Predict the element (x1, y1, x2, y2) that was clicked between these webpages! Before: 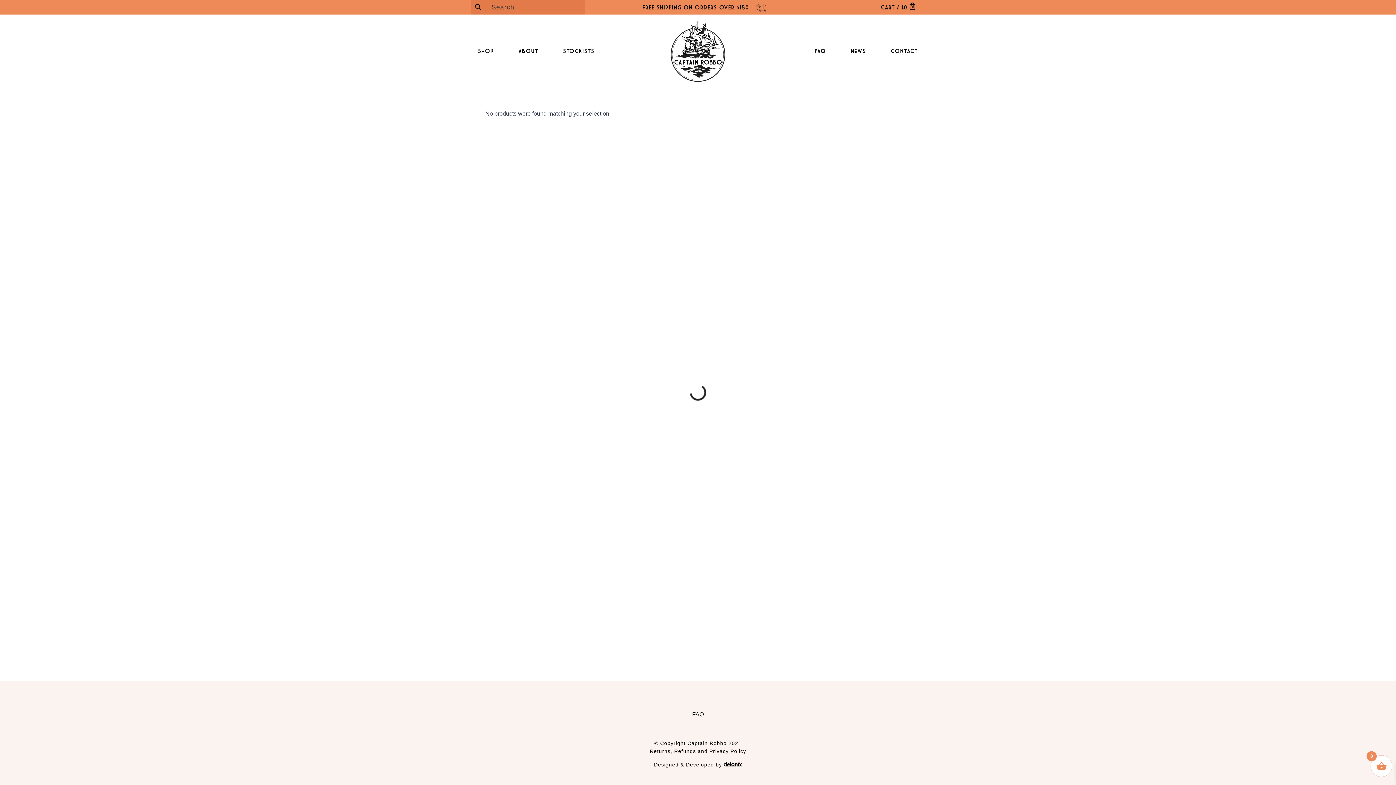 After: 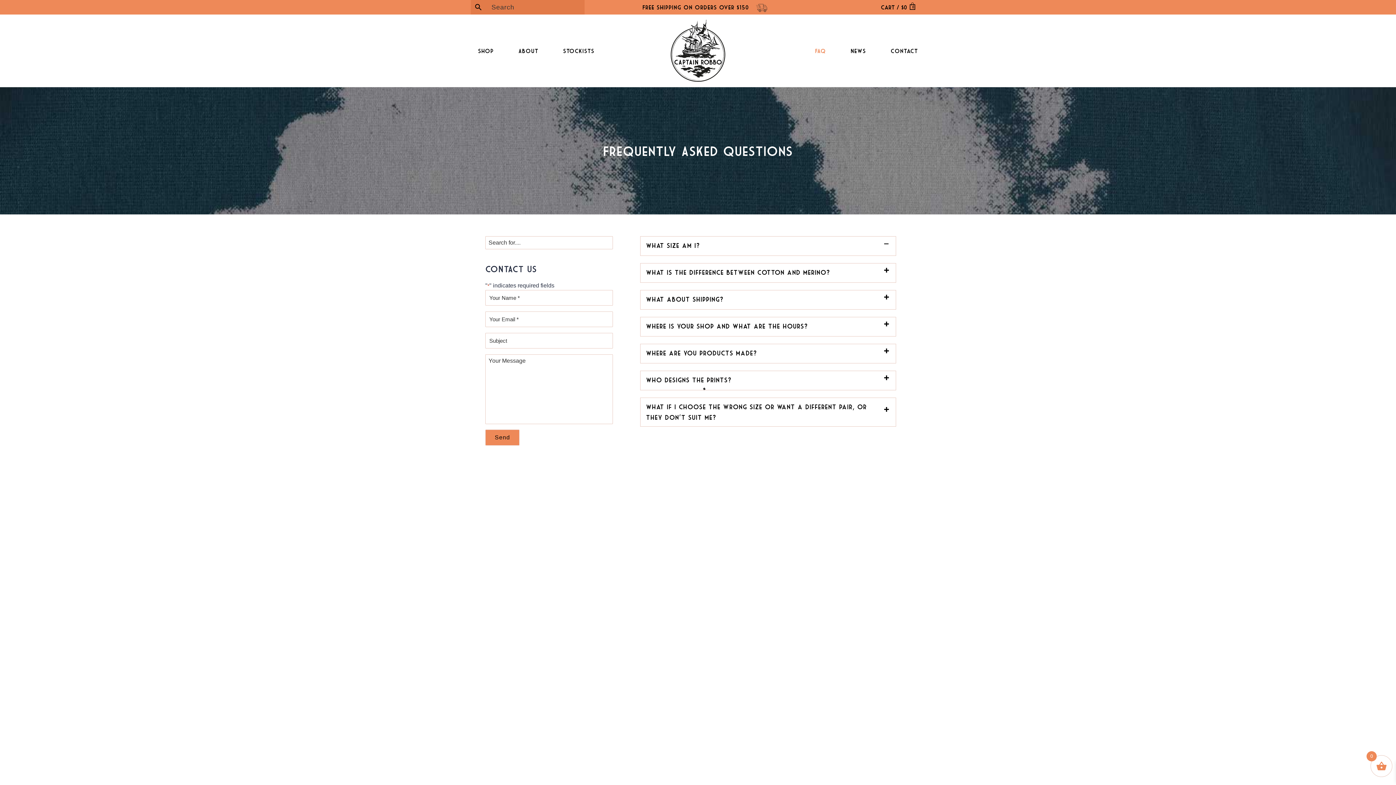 Action: label: FAQ bbox: (692, 711, 704, 717)